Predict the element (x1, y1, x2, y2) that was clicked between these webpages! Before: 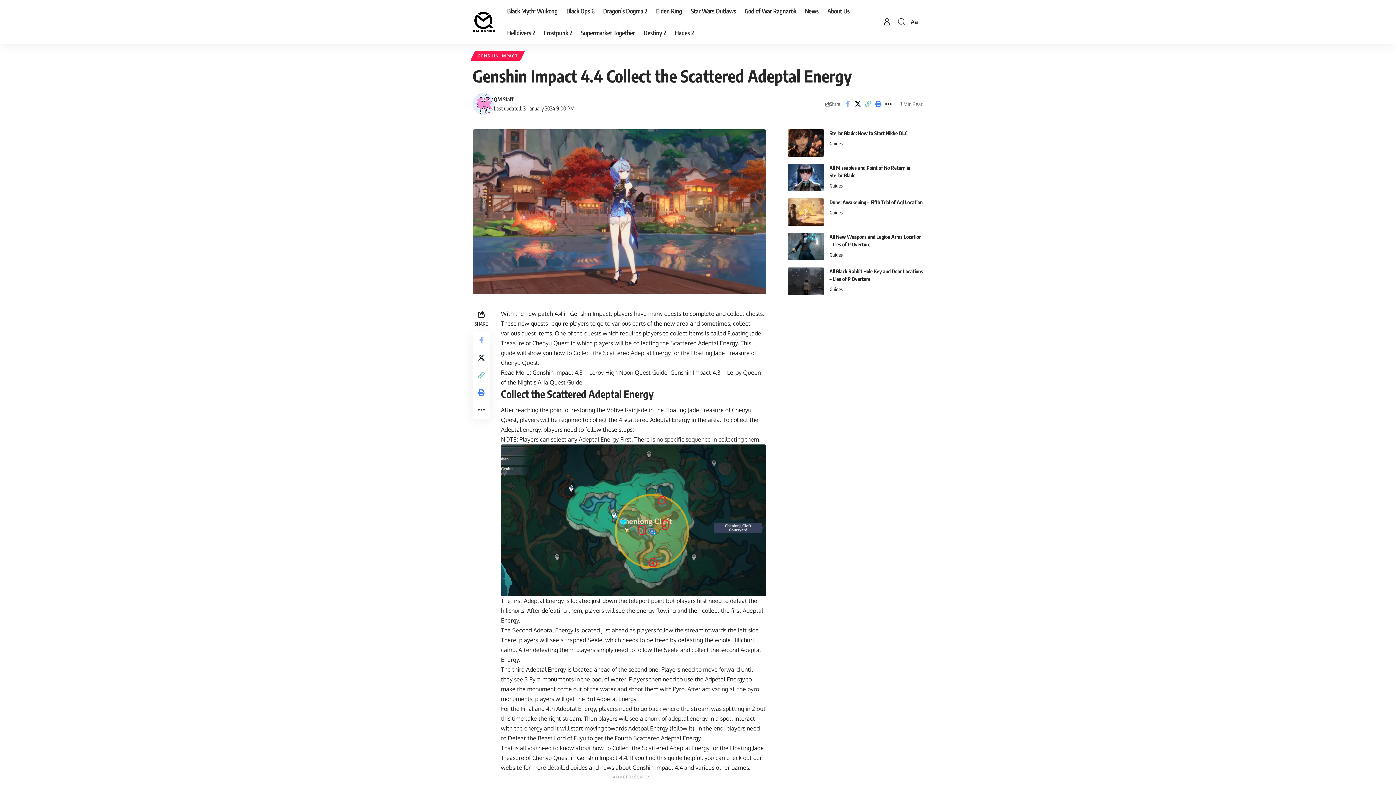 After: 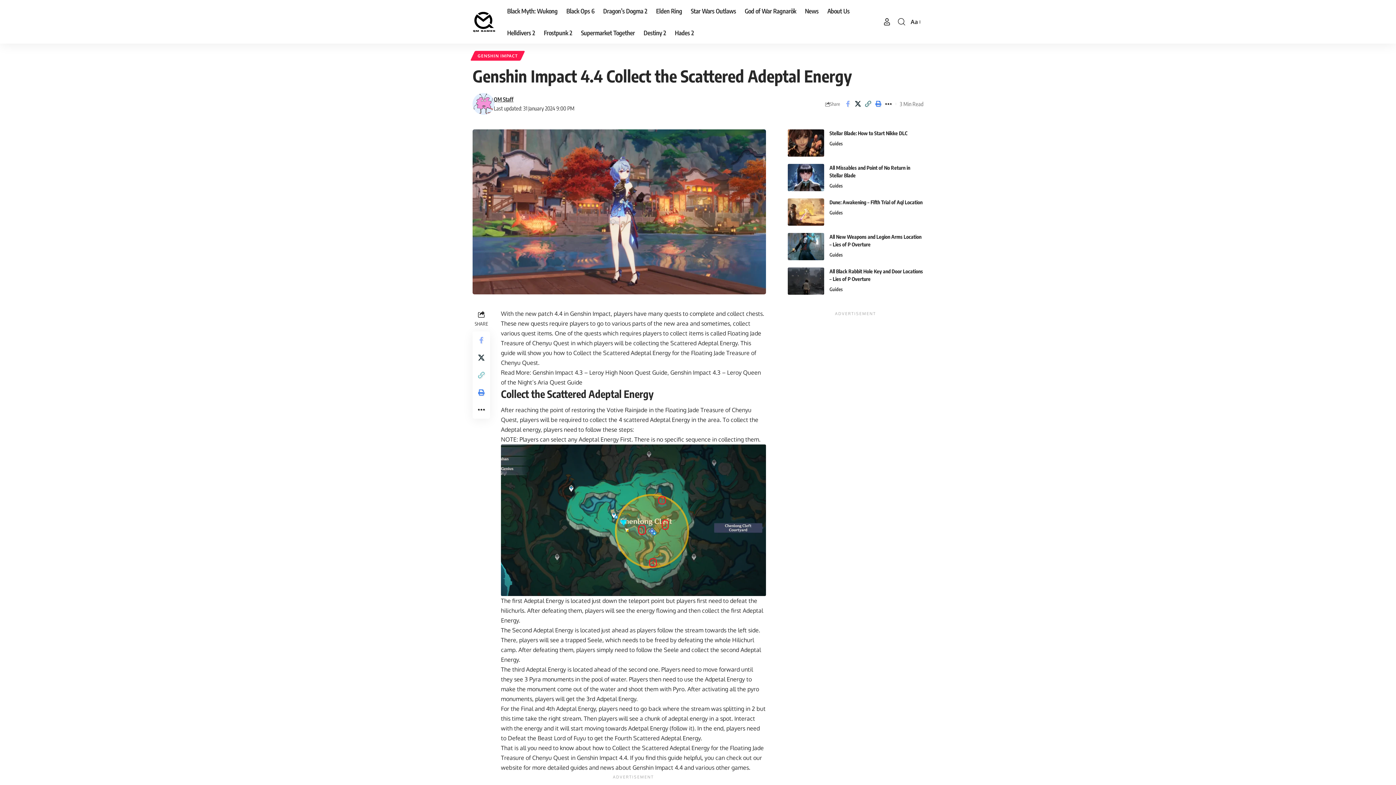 Action: bbox: (863, 98, 873, 109) label: Copy Link